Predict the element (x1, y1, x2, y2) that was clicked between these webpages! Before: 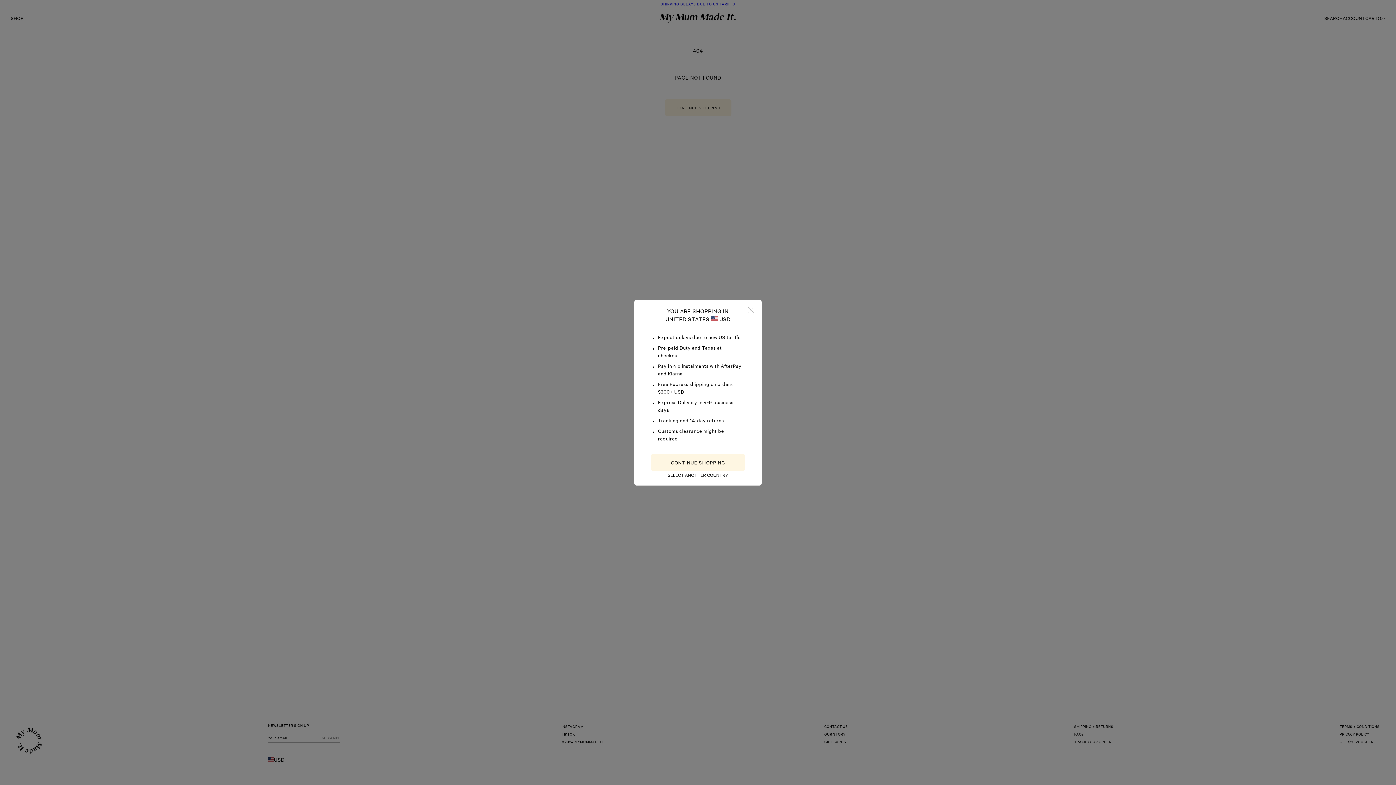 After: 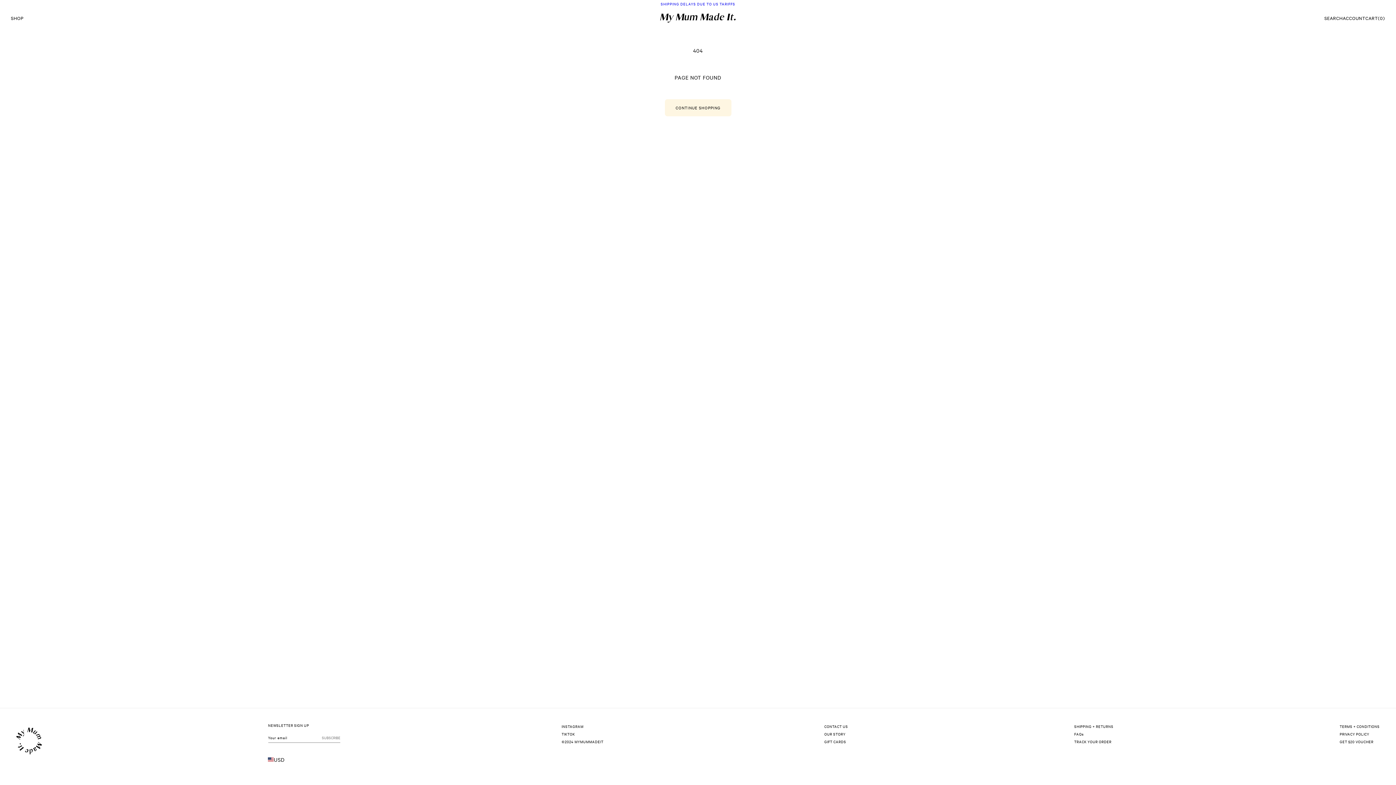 Action: label: CONTINUE SHOPPING bbox: (650, 454, 745, 471)